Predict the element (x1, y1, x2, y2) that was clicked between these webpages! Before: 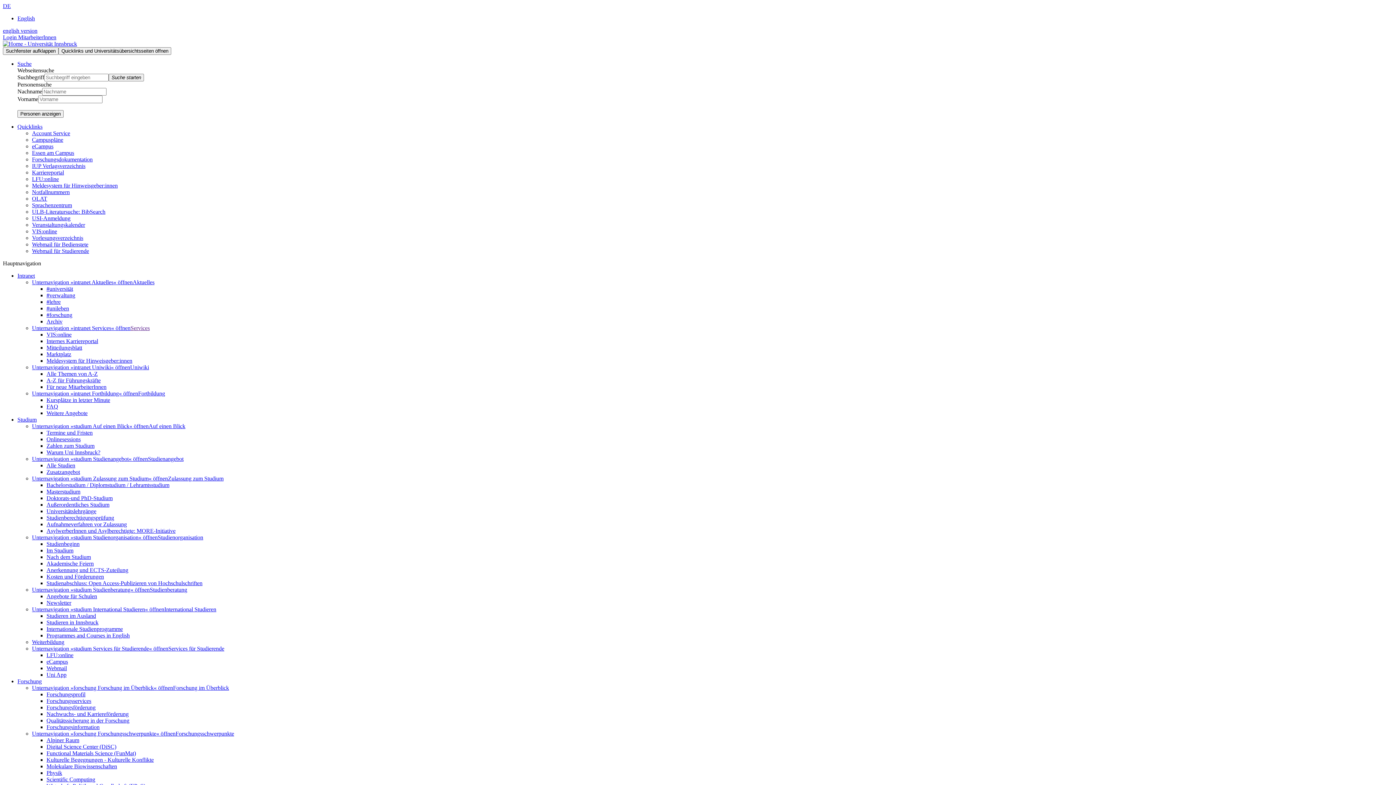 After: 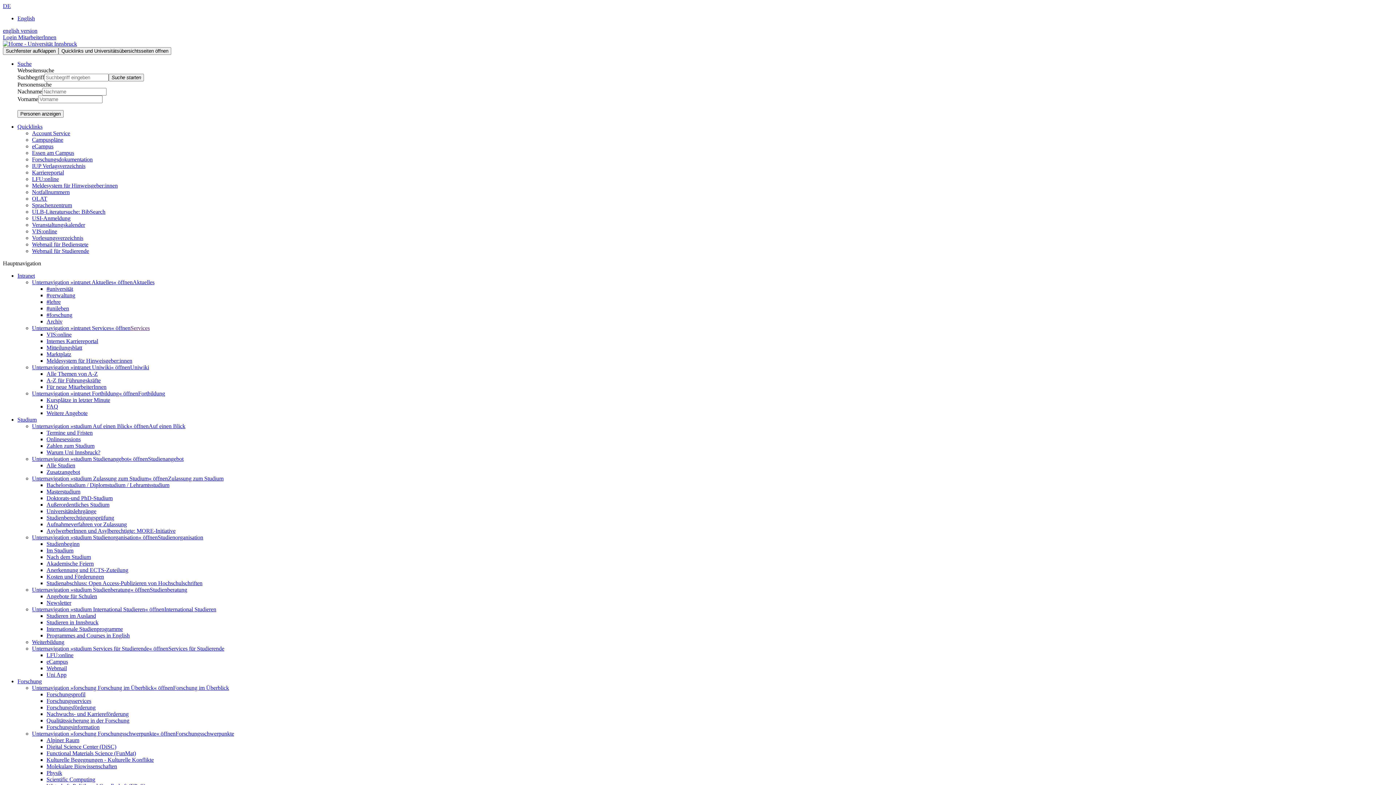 Action: bbox: (32, 606, 164, 612) label: Unternavigation »studium International Studieren« öffnen